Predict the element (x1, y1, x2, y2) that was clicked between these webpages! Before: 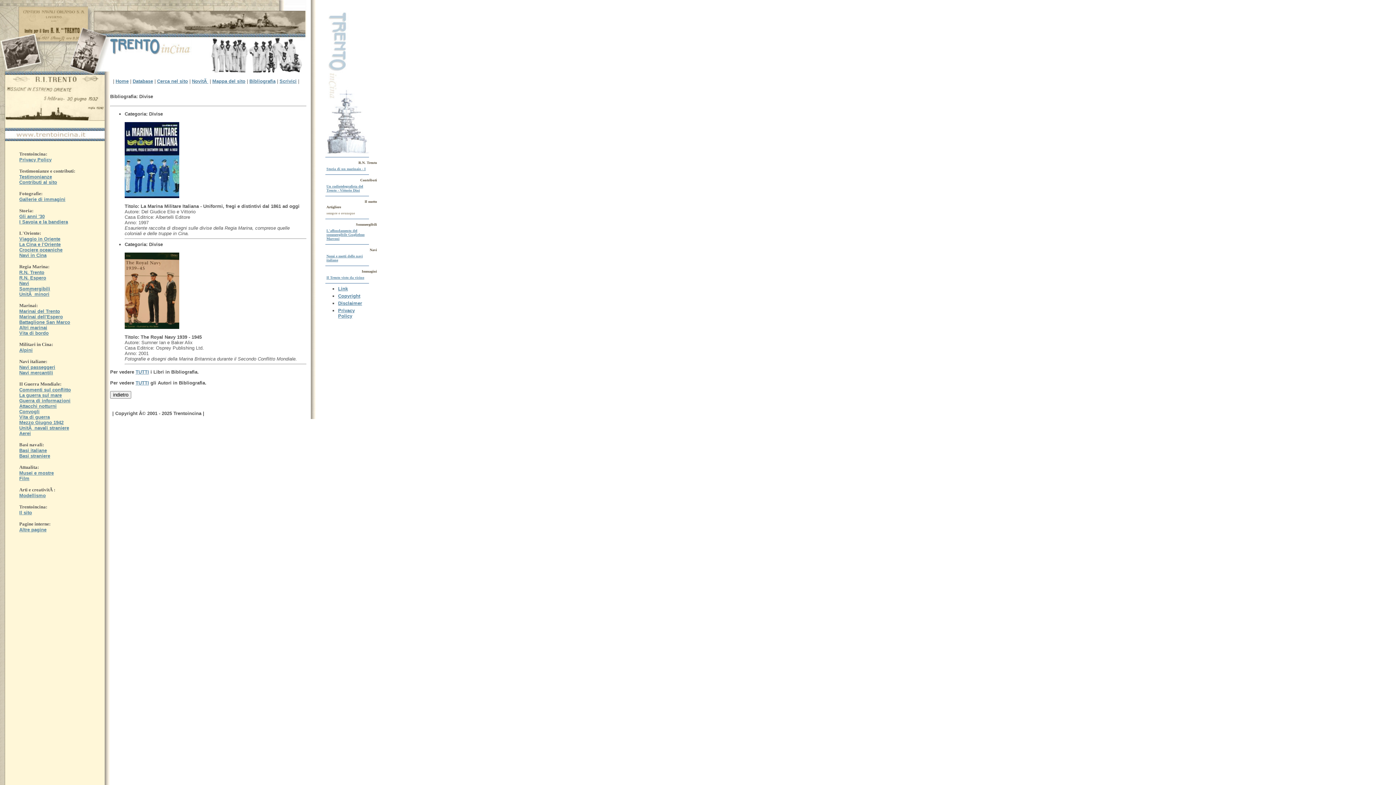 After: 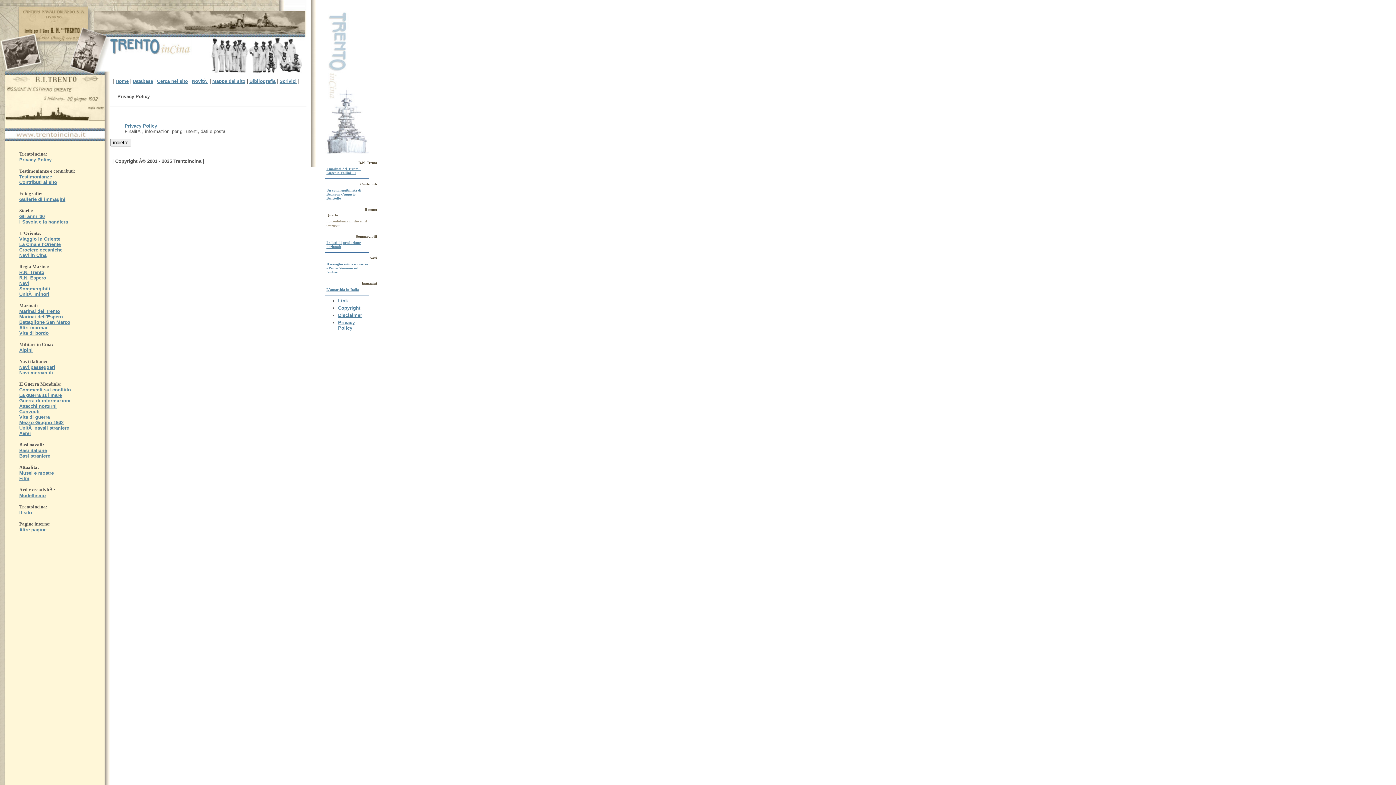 Action: bbox: (19, 157, 51, 162) label: Privacy Policy